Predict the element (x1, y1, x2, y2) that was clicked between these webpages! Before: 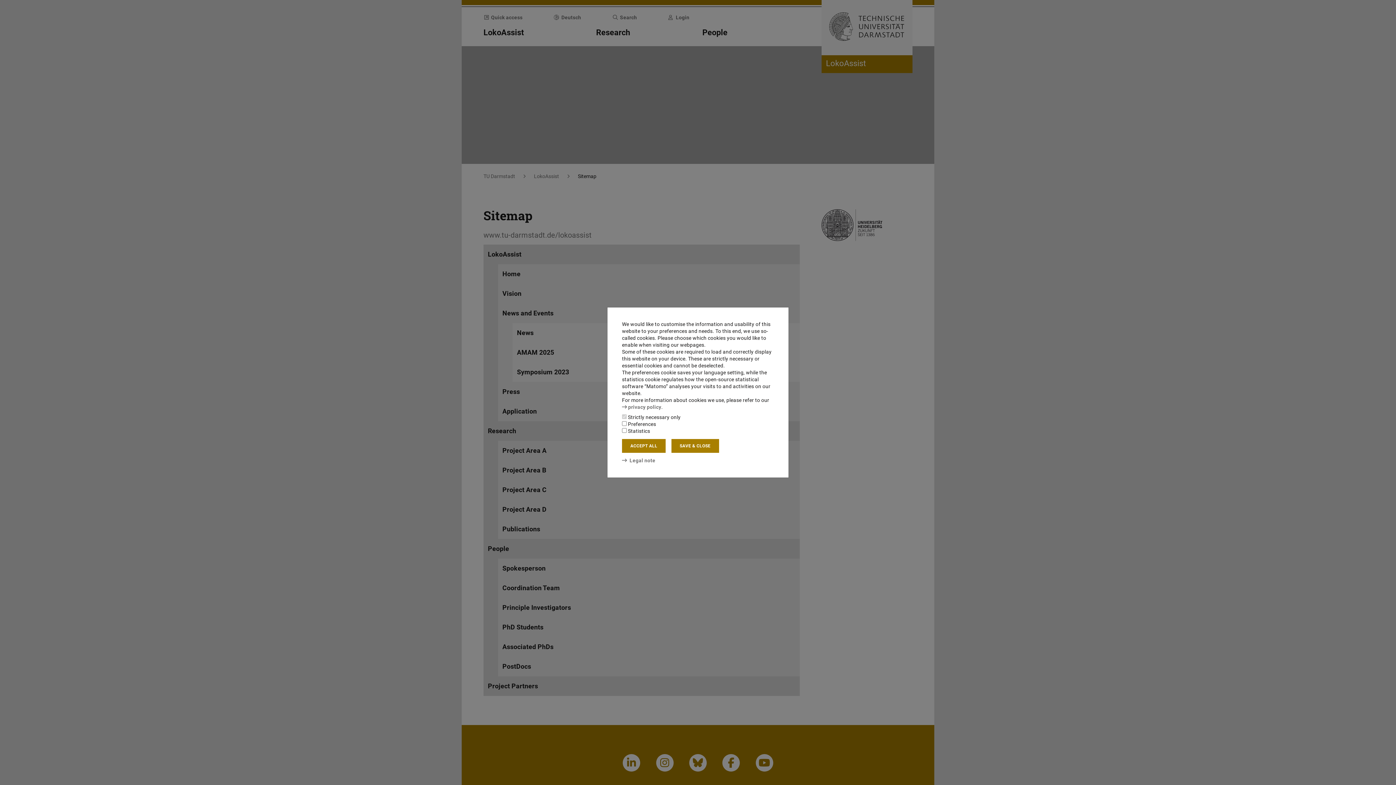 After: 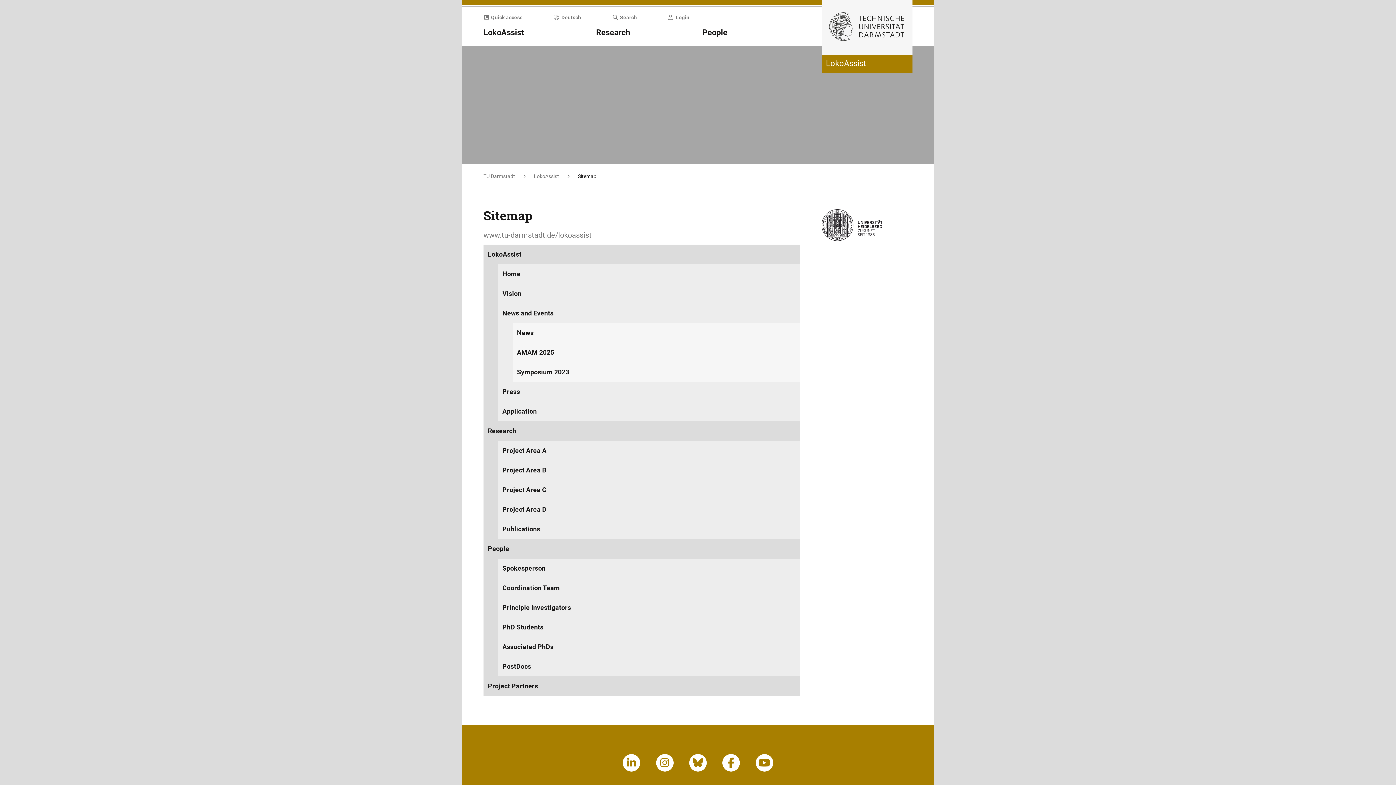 Action: bbox: (622, 439, 665, 453) label: ACCEPT ALL